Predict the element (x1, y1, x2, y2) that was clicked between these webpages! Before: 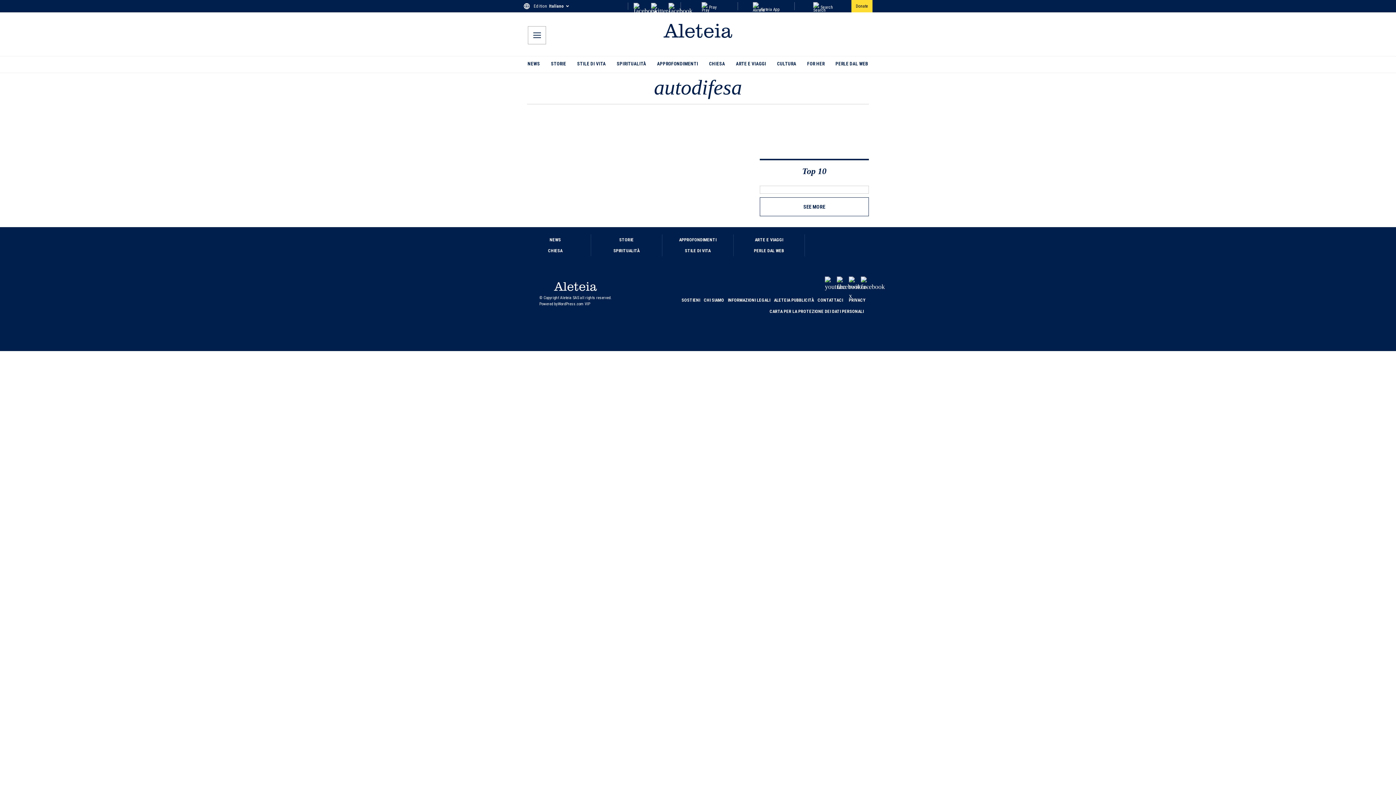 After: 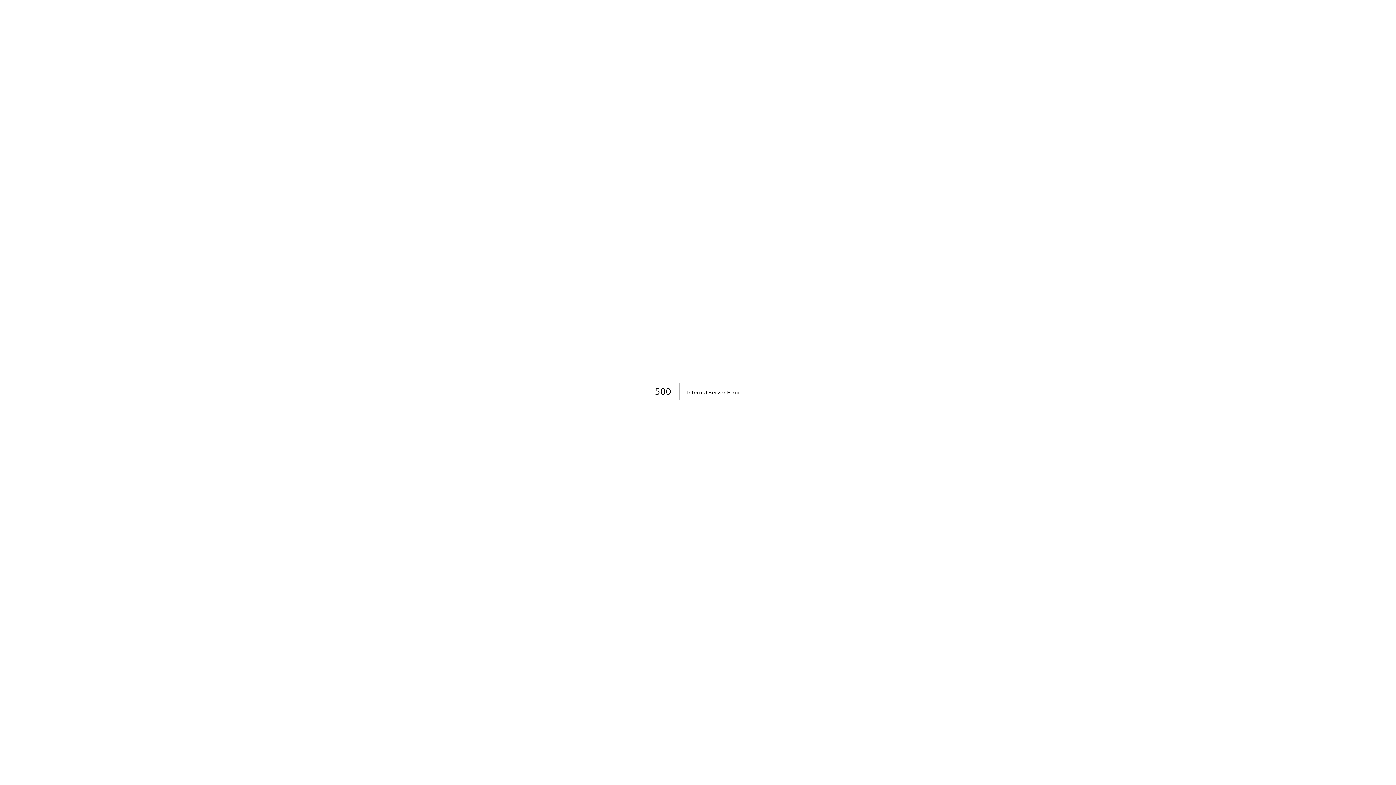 Action: bbox: (681, 297, 700, 302) label: SOSTIENI